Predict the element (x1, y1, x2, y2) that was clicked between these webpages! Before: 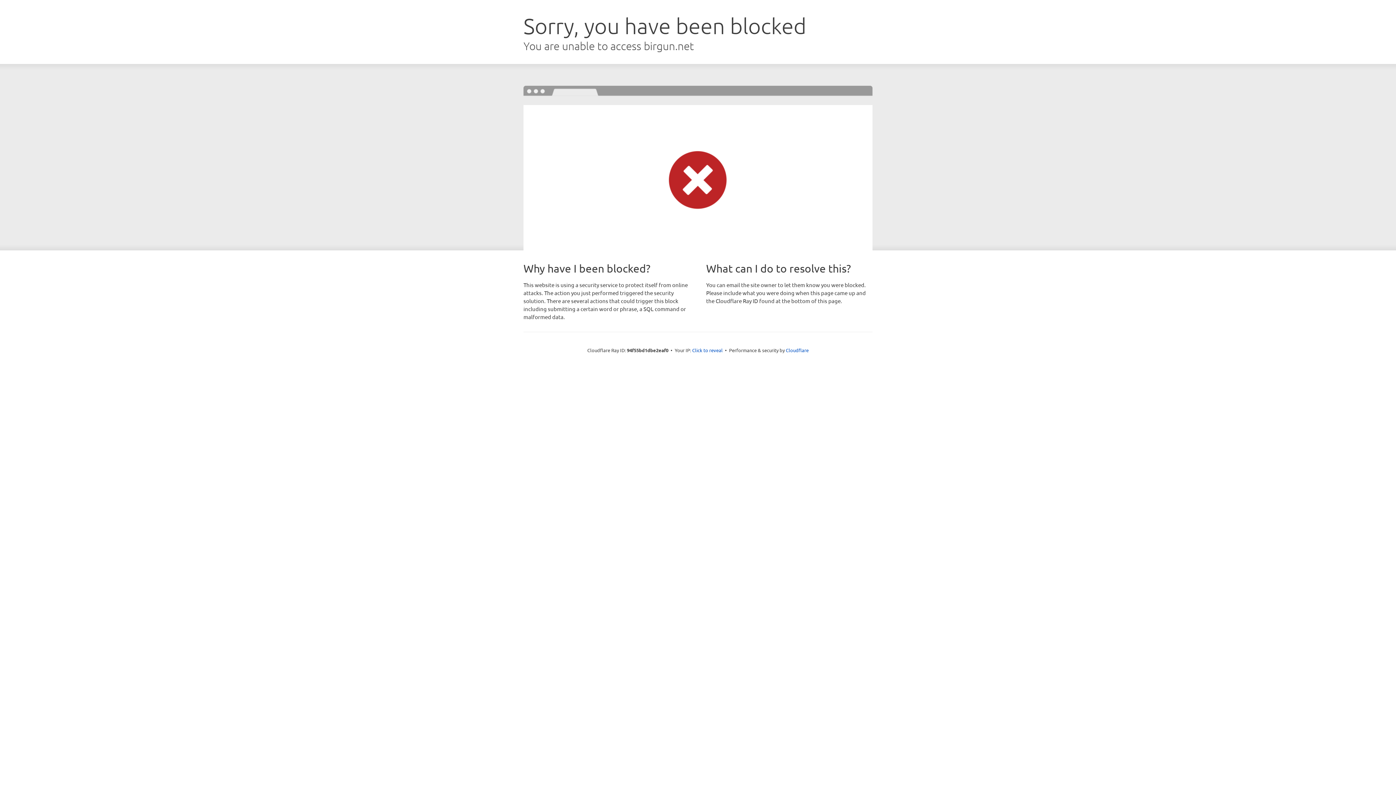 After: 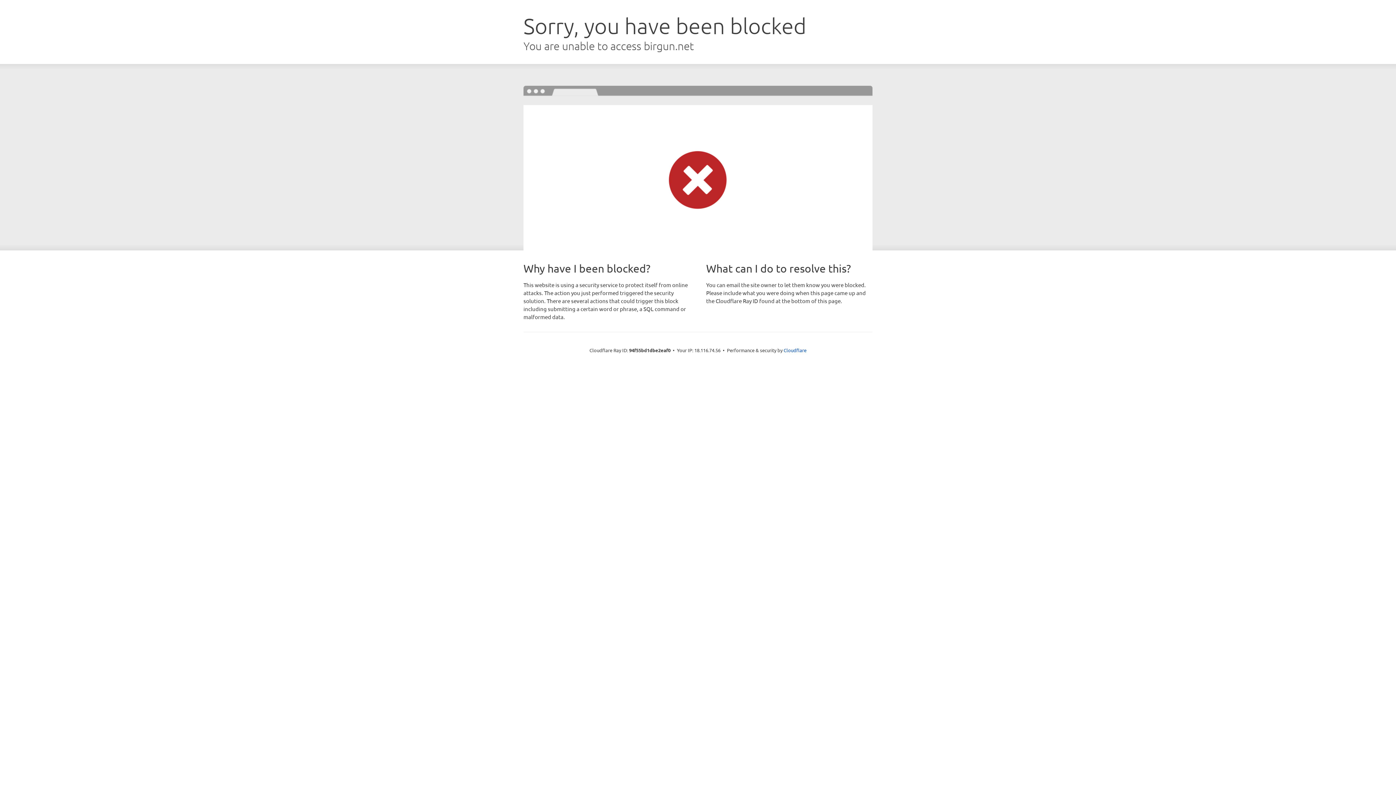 Action: label: Click to reveal bbox: (692, 346, 722, 353)